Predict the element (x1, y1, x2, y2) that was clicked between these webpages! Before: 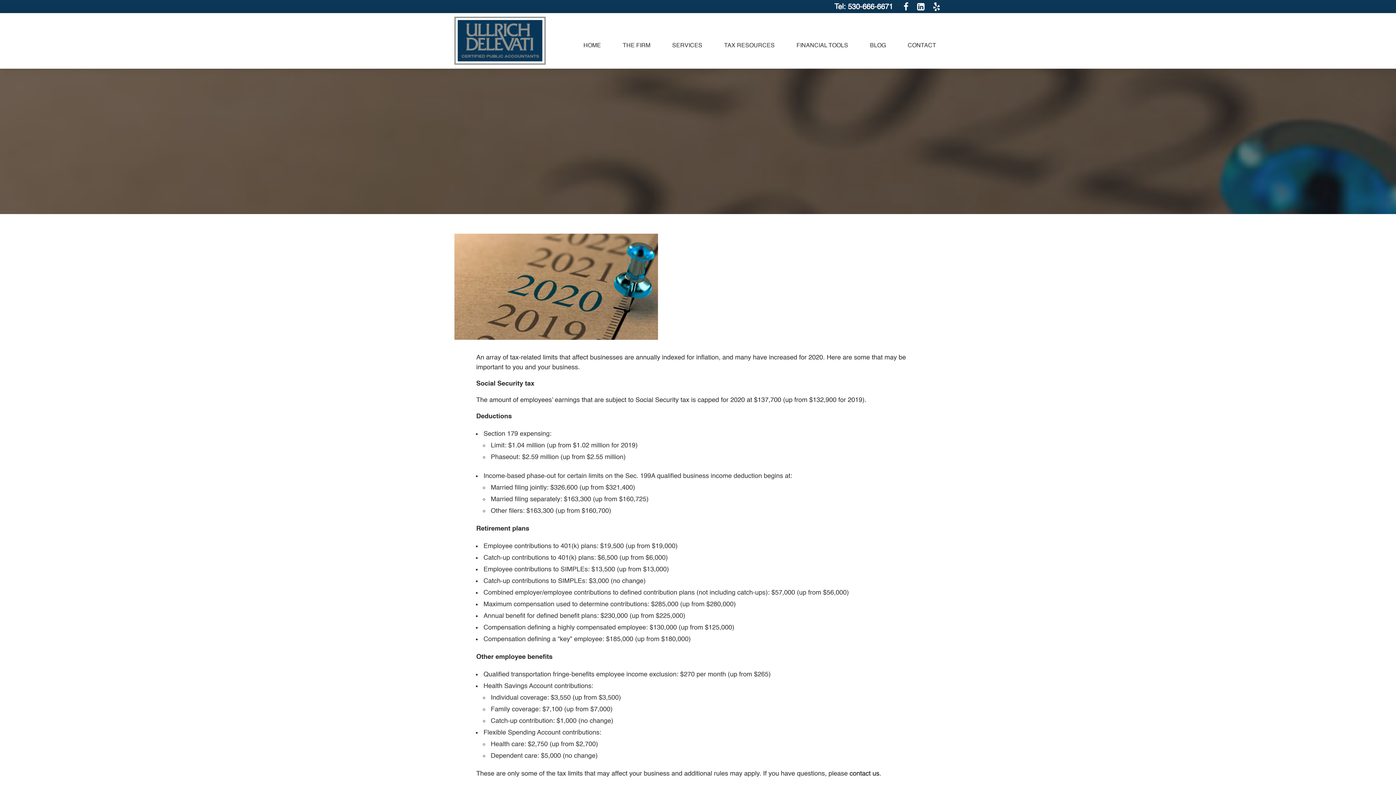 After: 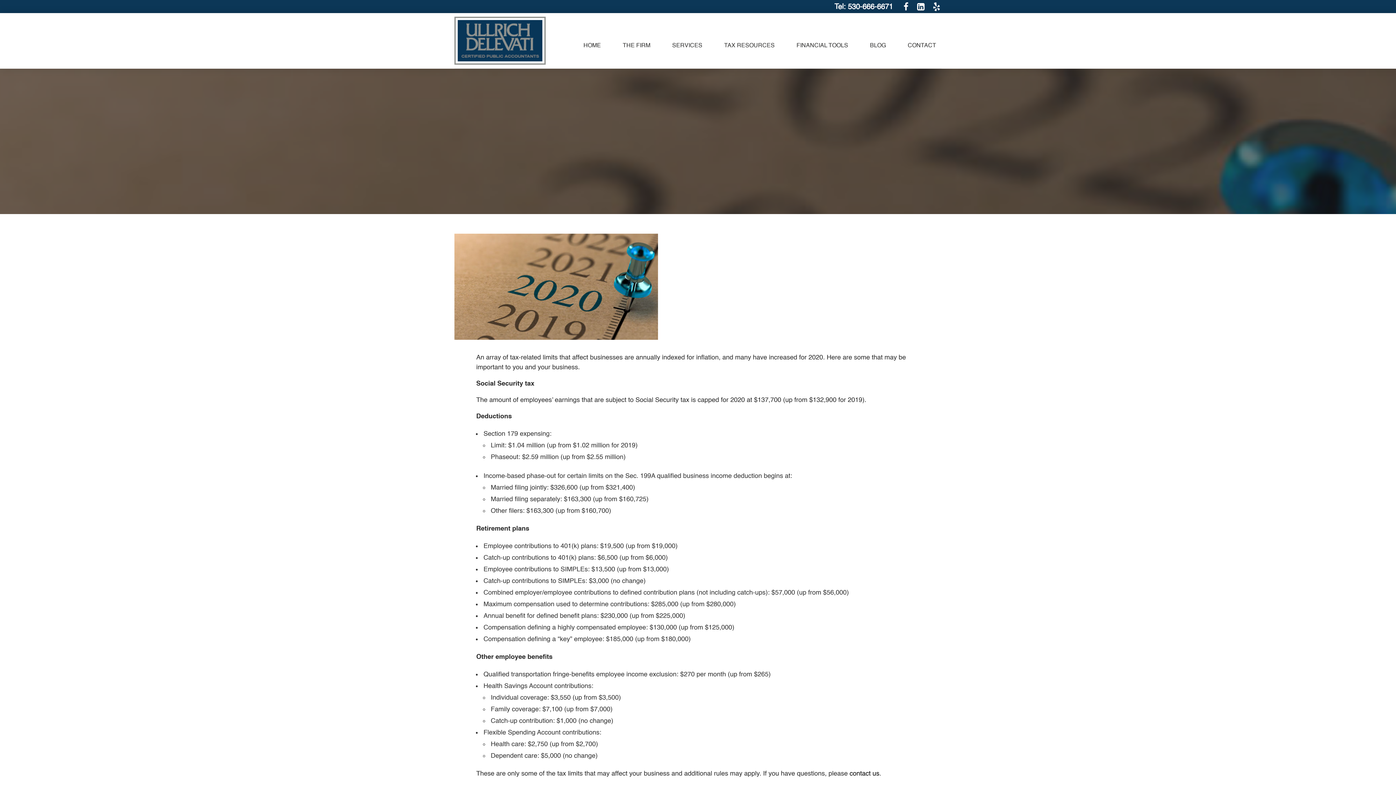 Action: bbox: (928, 4, 941, 8)